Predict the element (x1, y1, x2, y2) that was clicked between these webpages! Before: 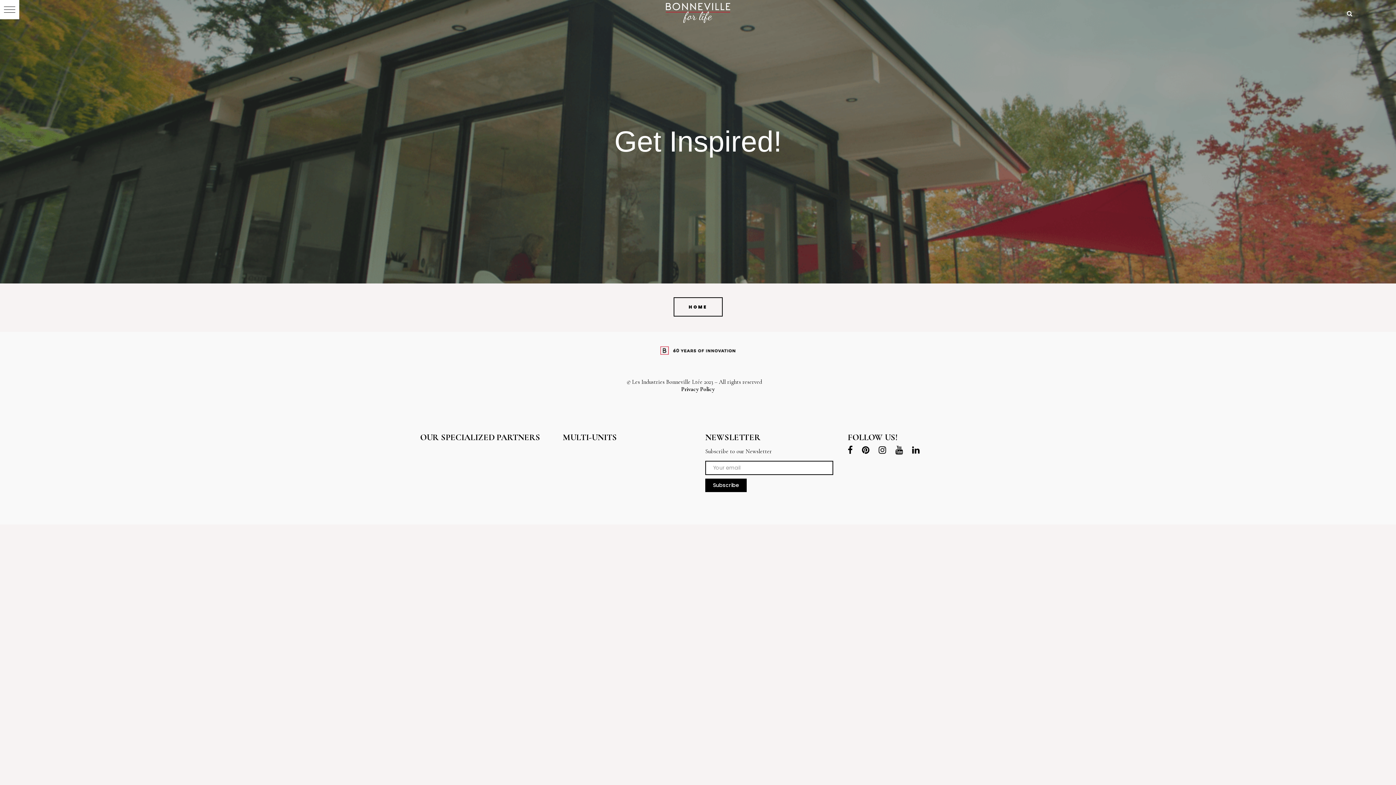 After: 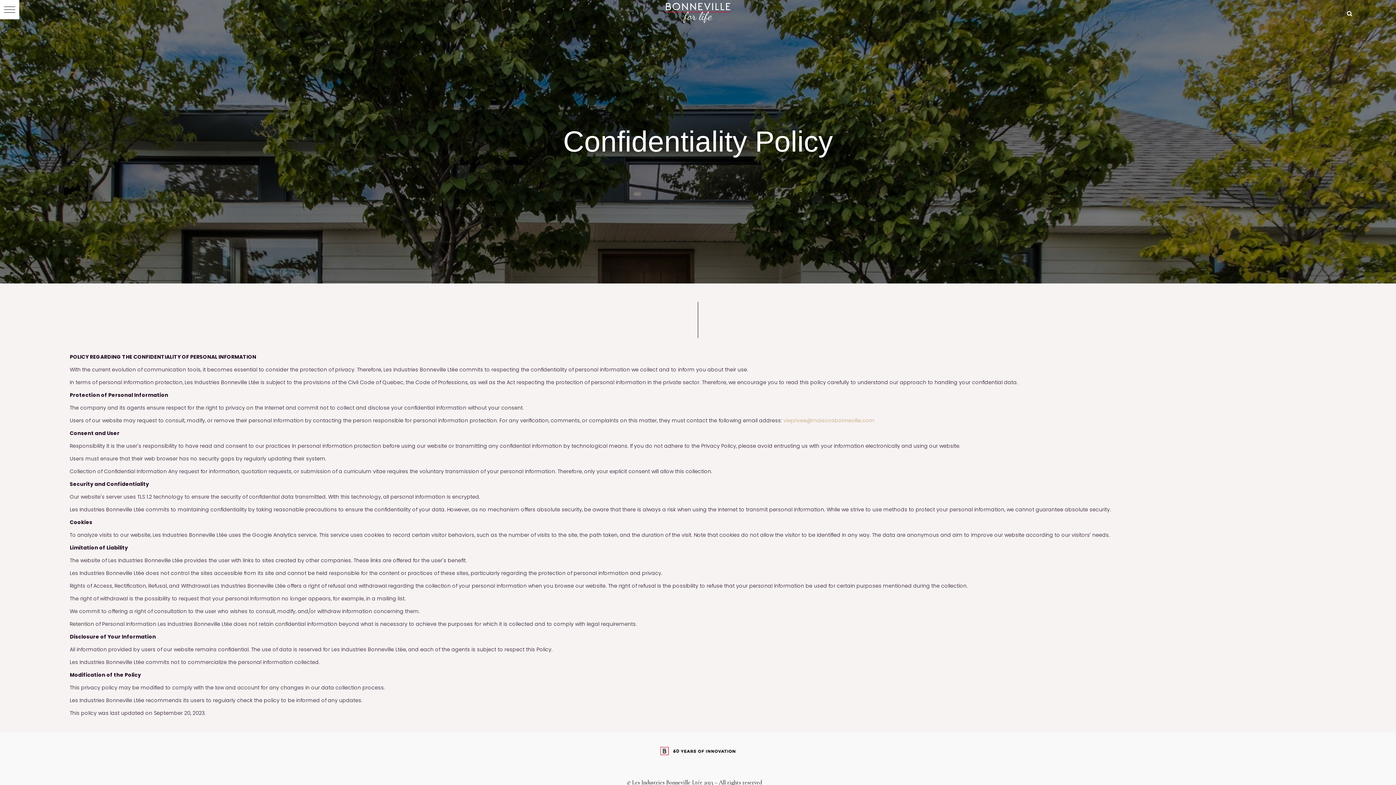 Action: label: Privacy Policy bbox: (681, 385, 714, 393)